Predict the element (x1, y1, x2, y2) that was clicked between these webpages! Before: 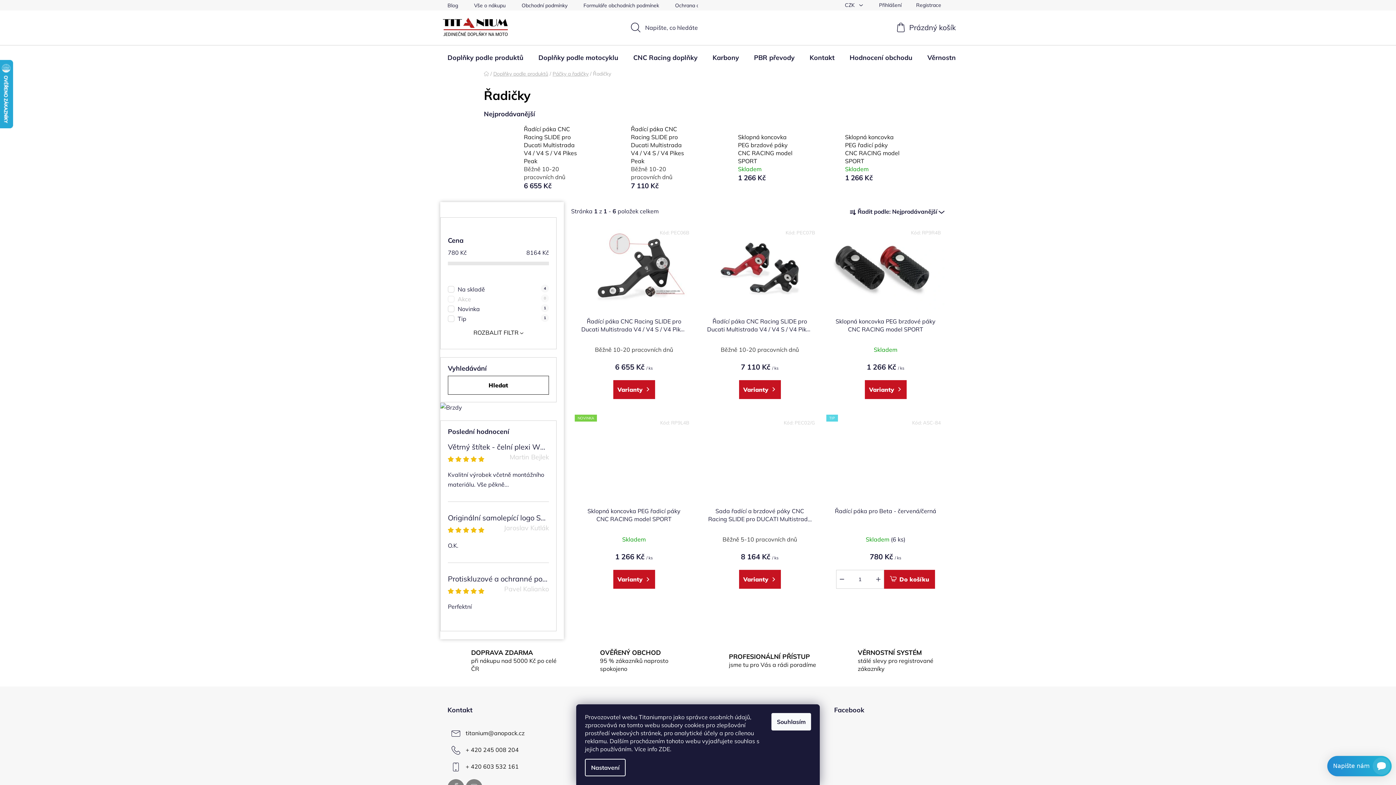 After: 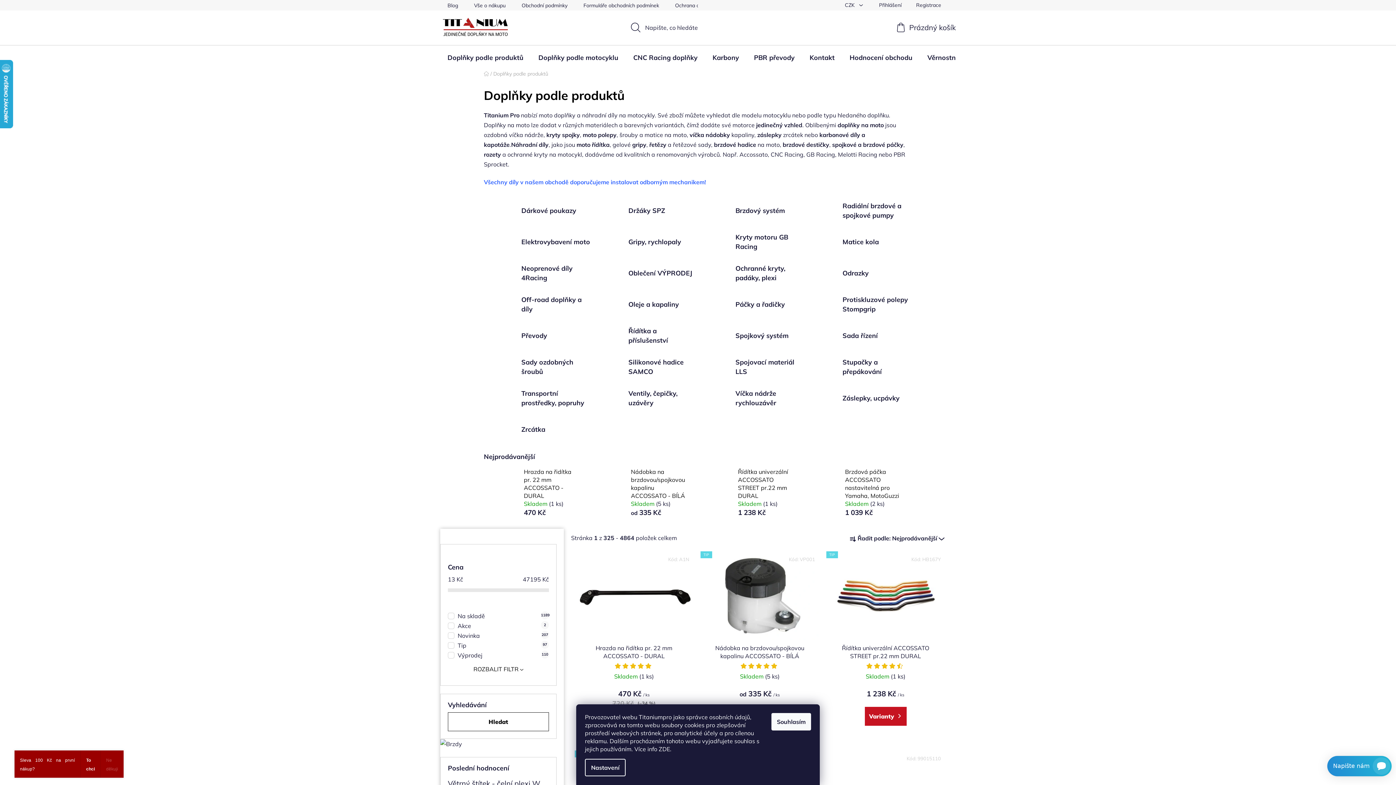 Action: label: Doplňky podle produktů bbox: (440, 45, 530, 70)